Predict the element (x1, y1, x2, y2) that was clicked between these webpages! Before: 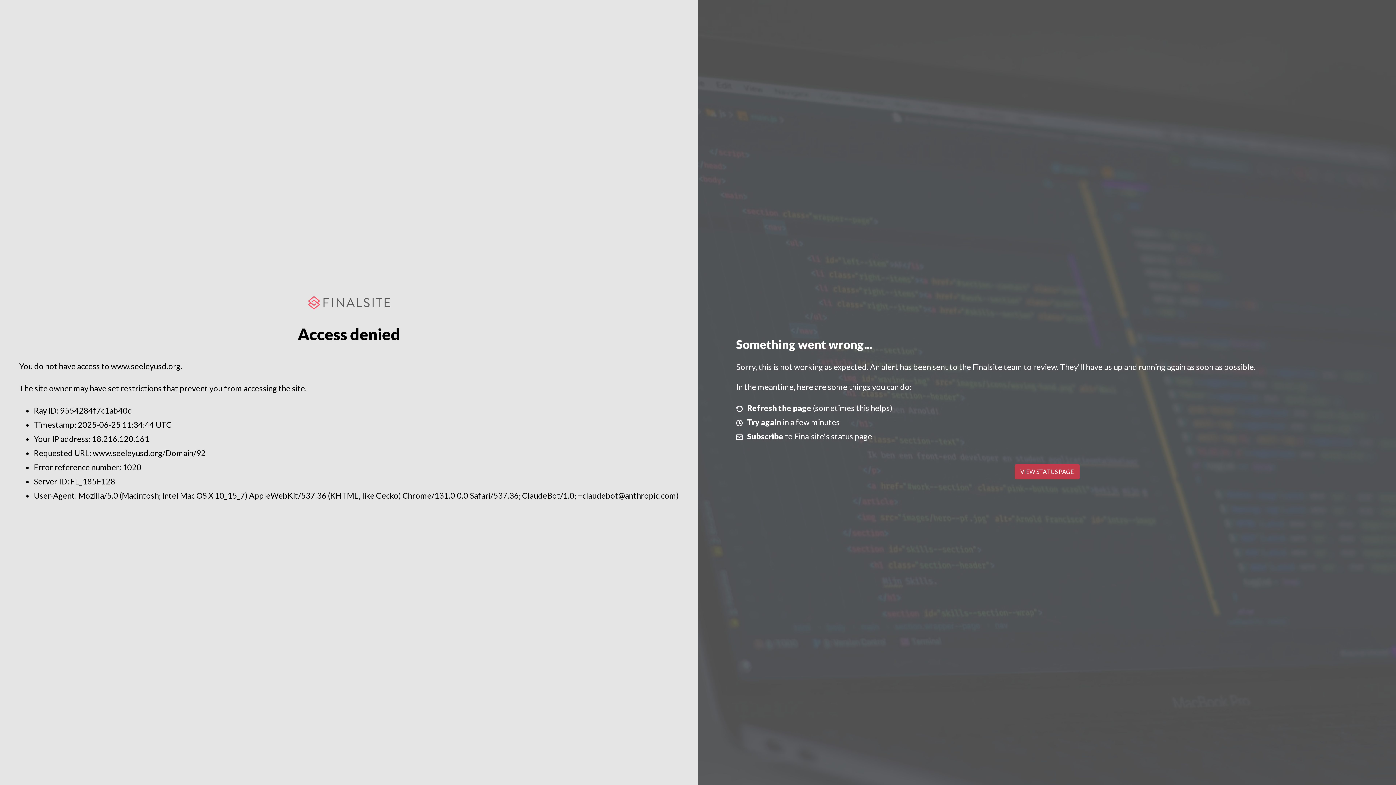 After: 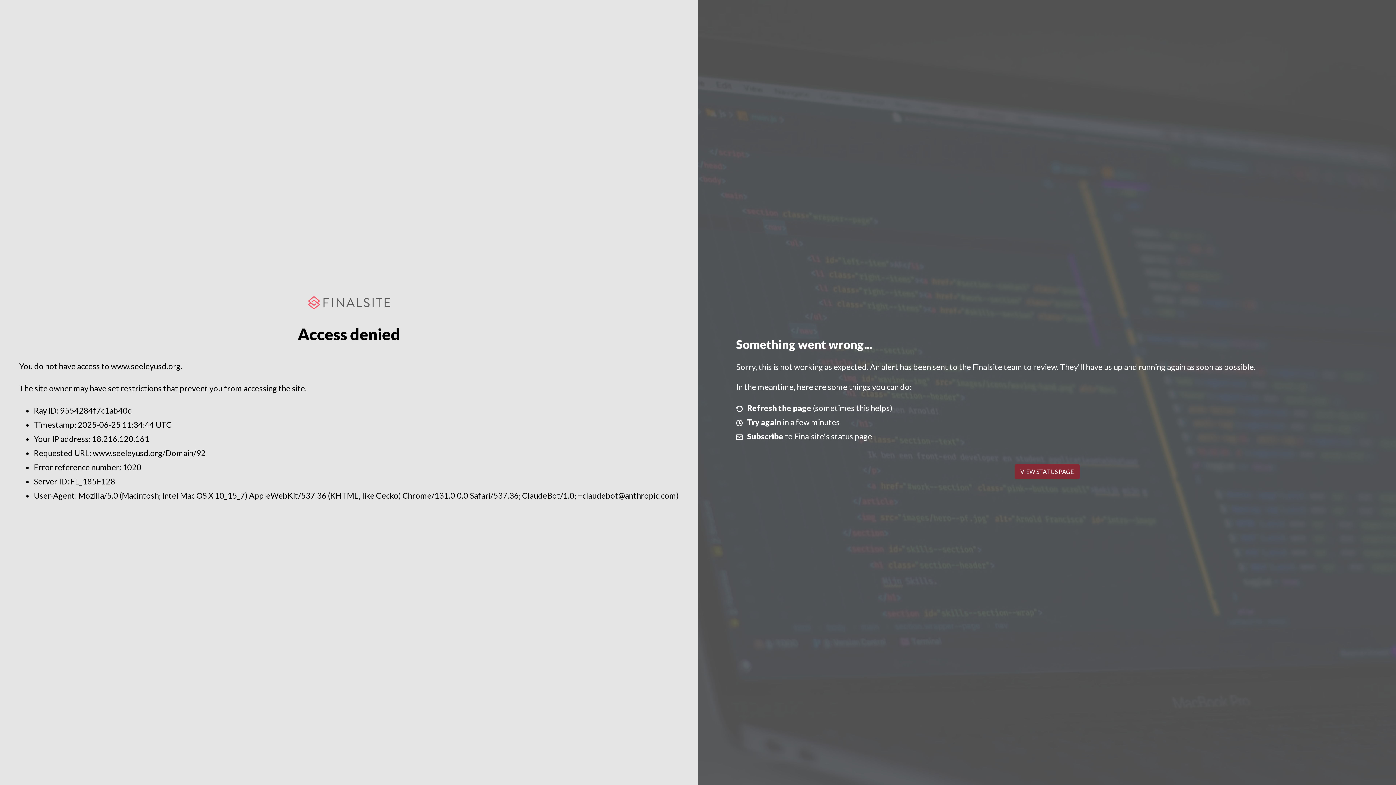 Action: label: VIEW STATUS PAGE bbox: (1014, 464, 1079, 479)